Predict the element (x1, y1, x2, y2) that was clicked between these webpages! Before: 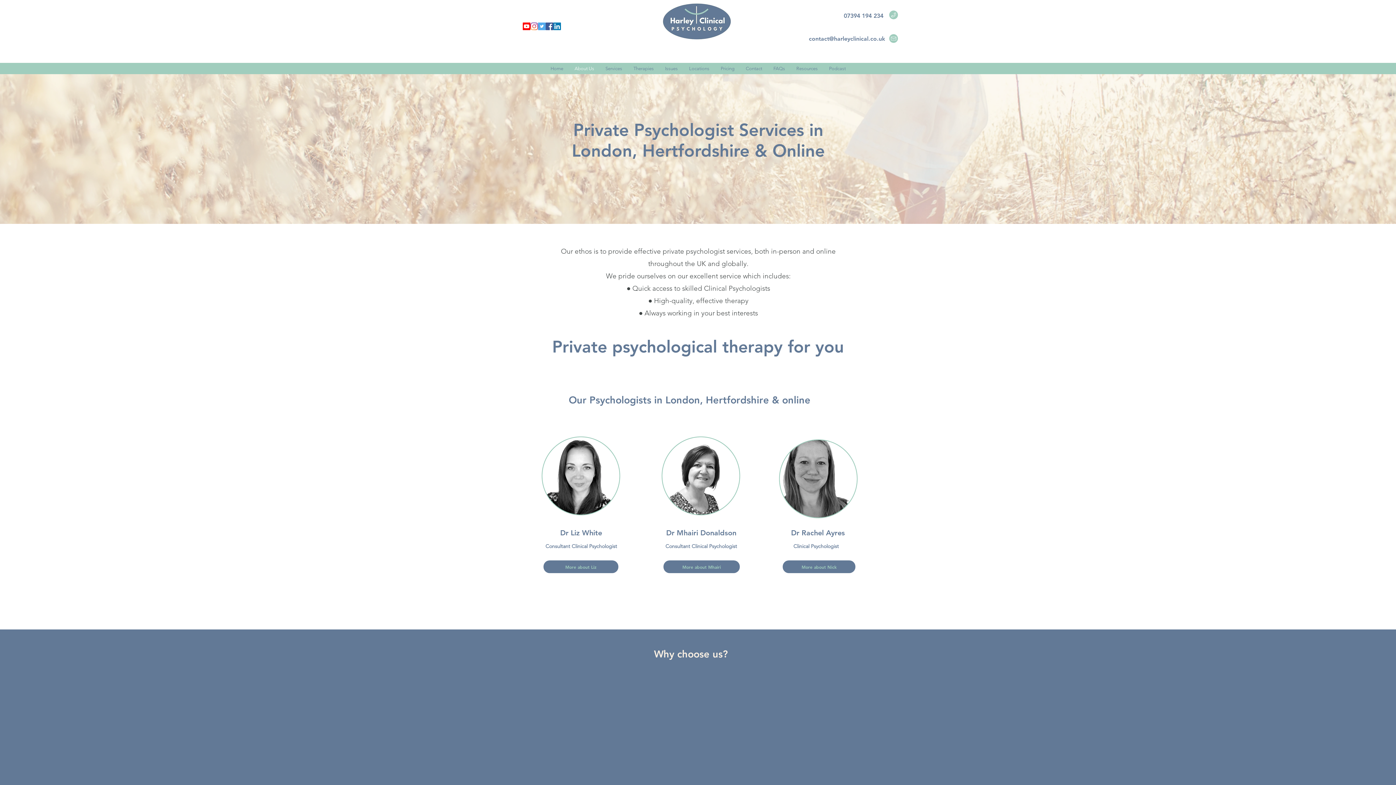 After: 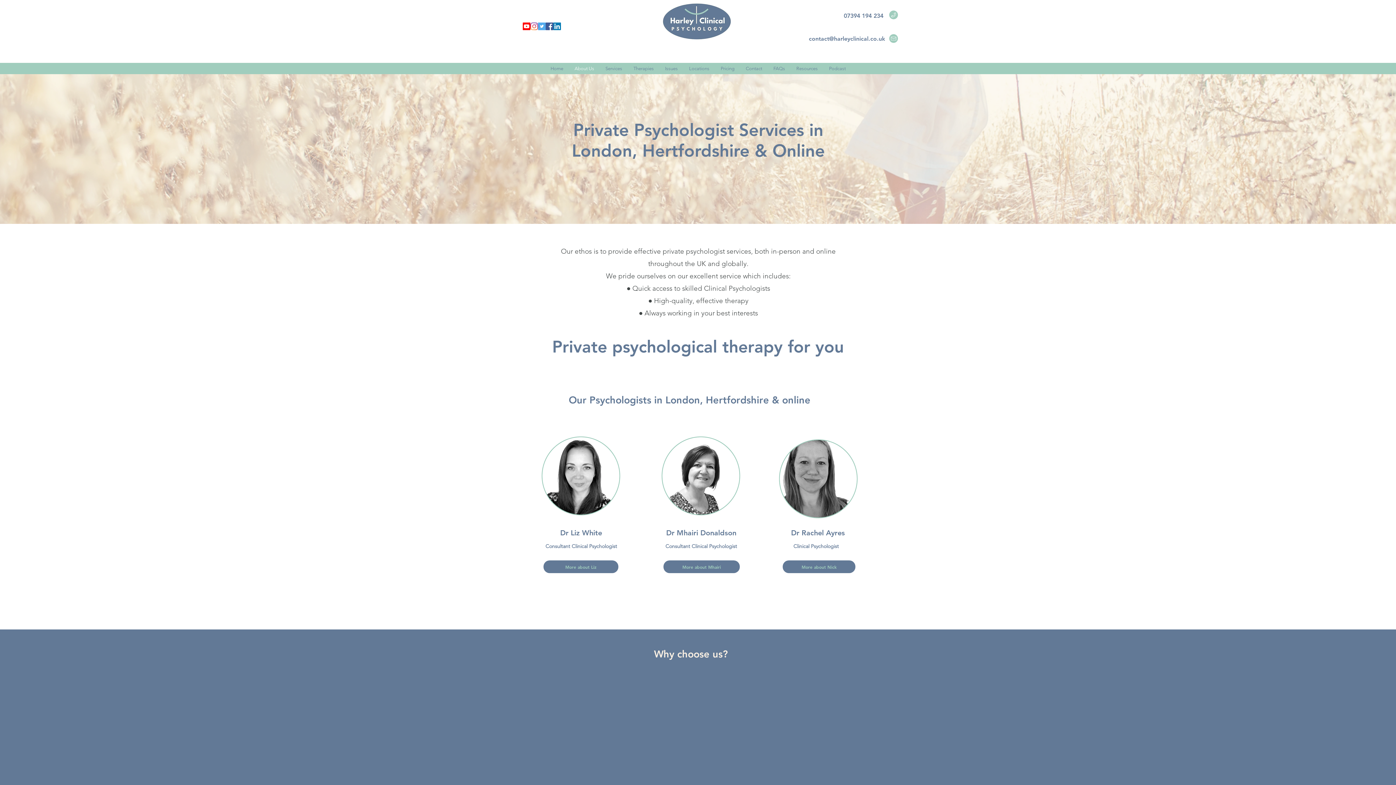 Action: bbox: (764, 737, 768, 746) label: - 